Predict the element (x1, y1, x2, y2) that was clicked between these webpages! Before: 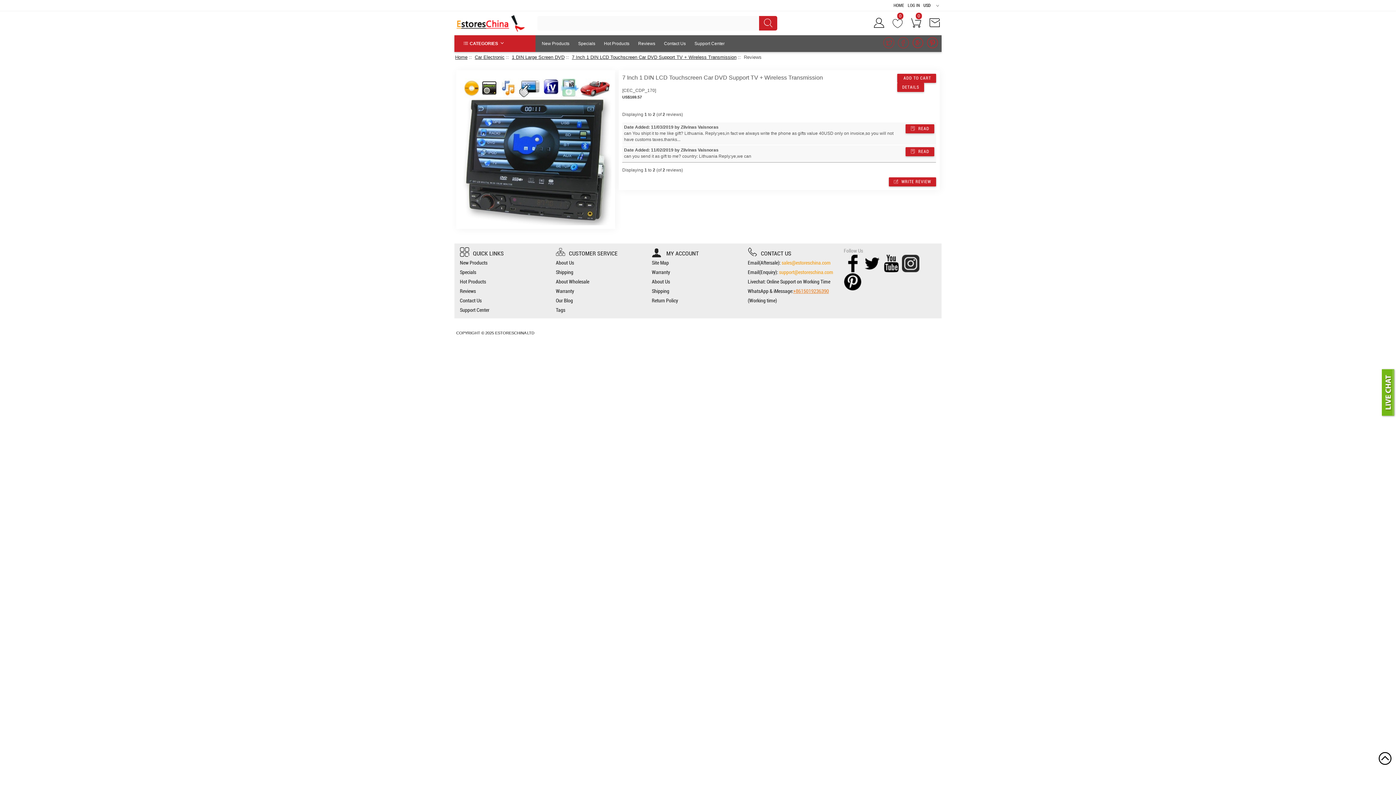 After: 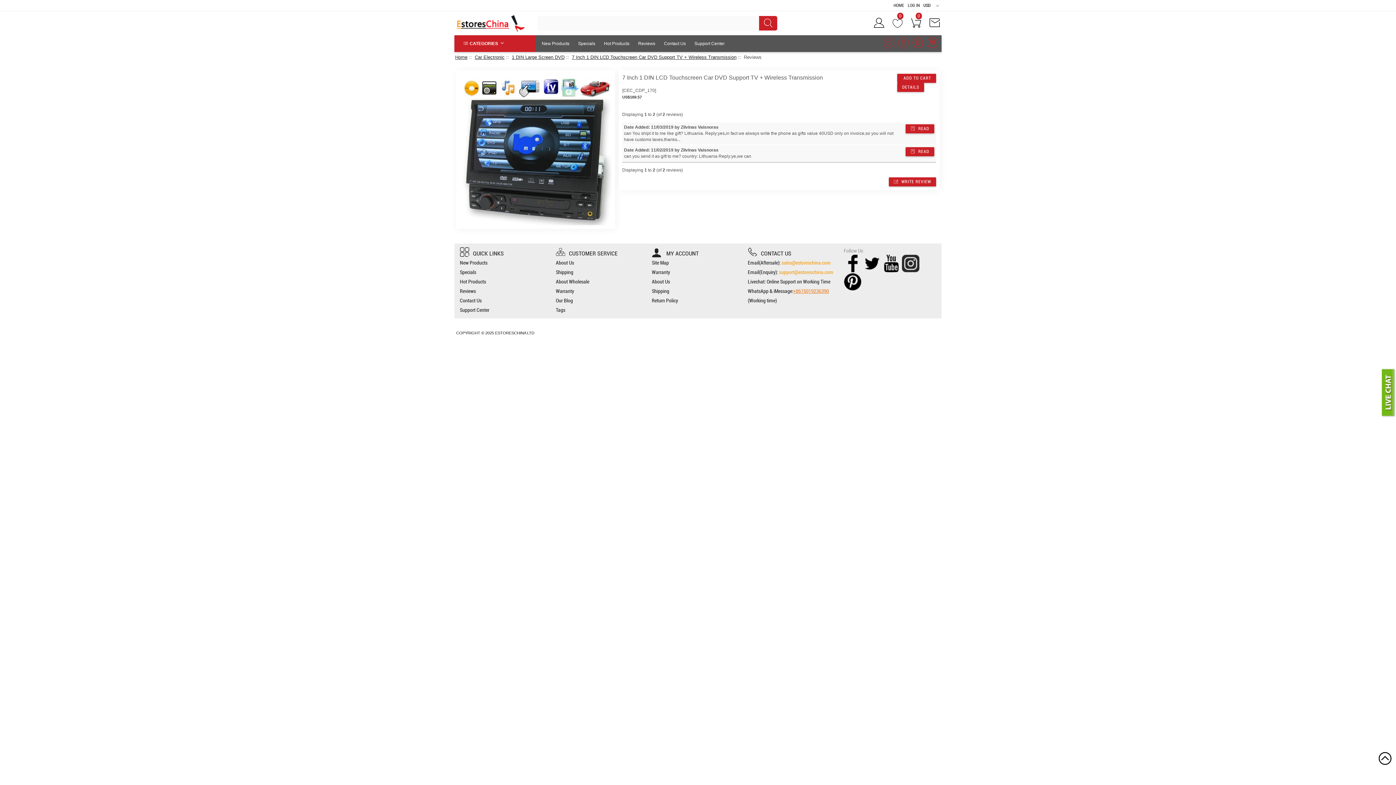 Action: label: support@estoreschina.com bbox: (779, 269, 833, 275)